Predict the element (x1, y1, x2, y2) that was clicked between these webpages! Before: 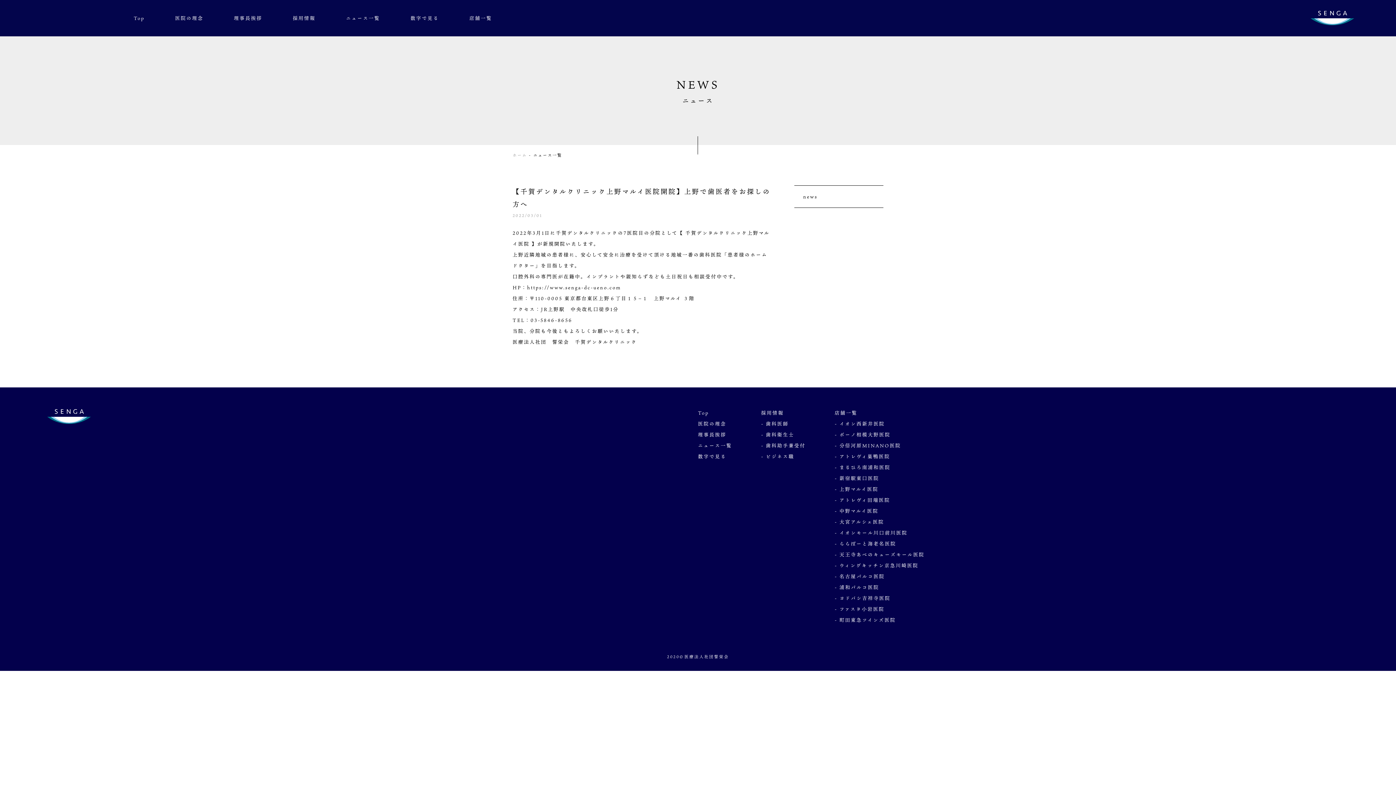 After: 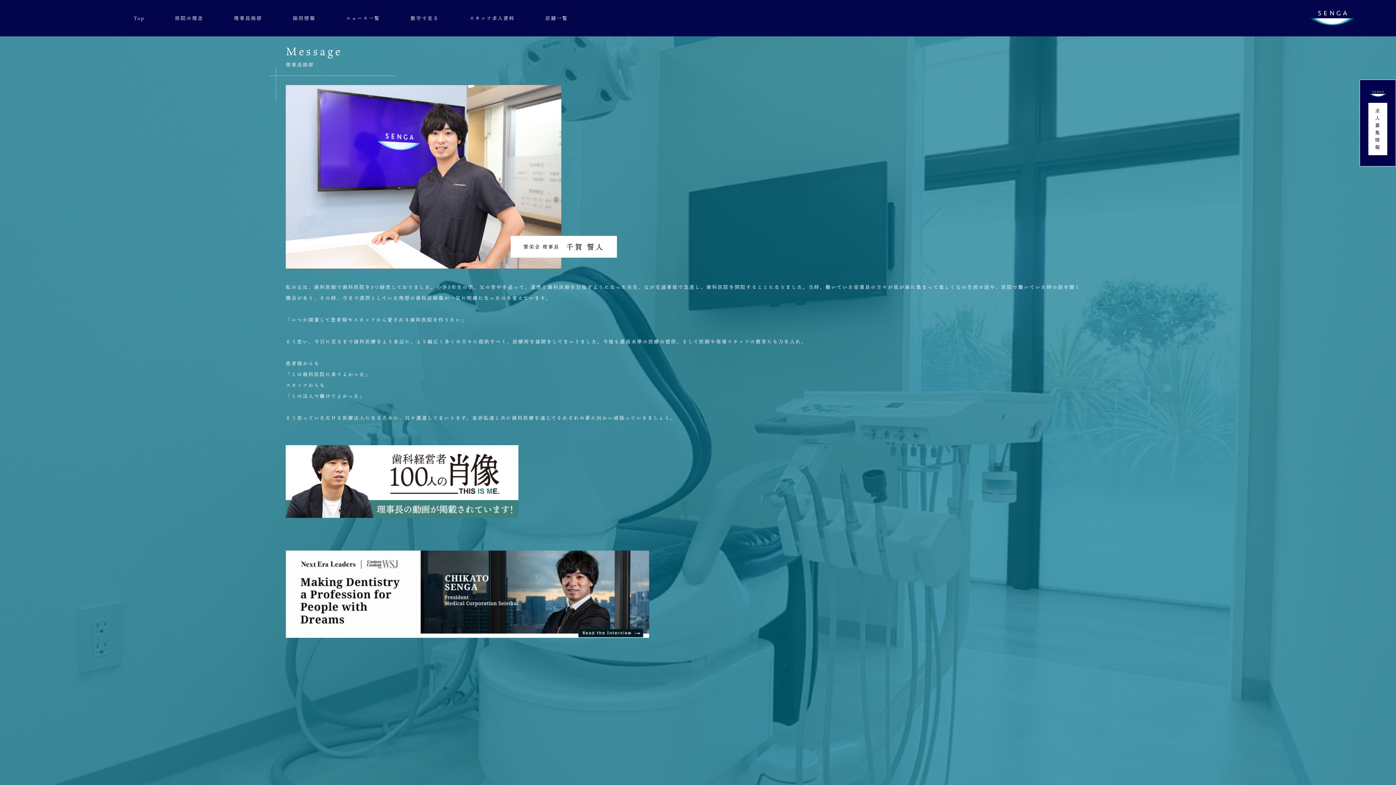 Action: bbox: (698, 431, 726, 438) label: 理事長挨拶